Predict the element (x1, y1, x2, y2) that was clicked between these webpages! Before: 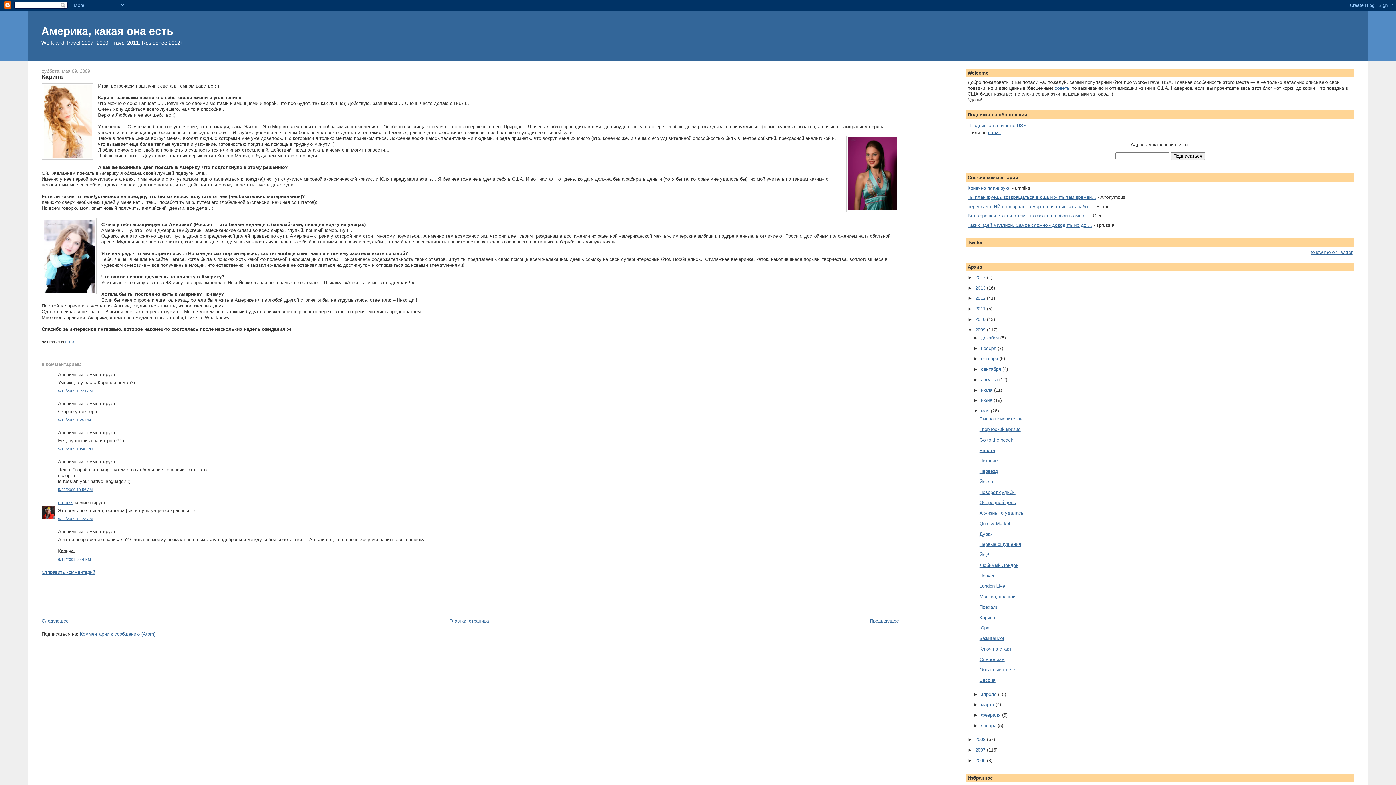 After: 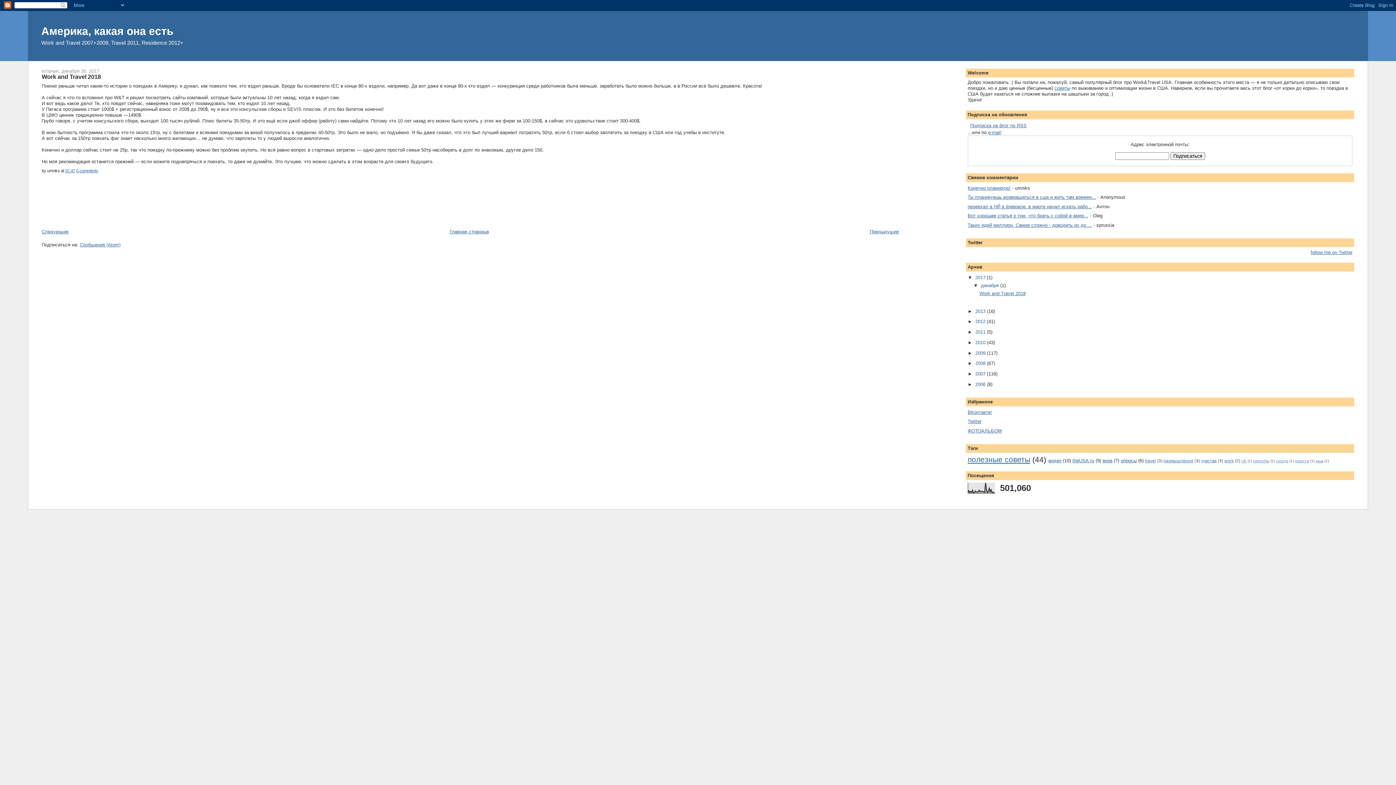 Action: bbox: (975, 274, 987, 280) label: 2017 